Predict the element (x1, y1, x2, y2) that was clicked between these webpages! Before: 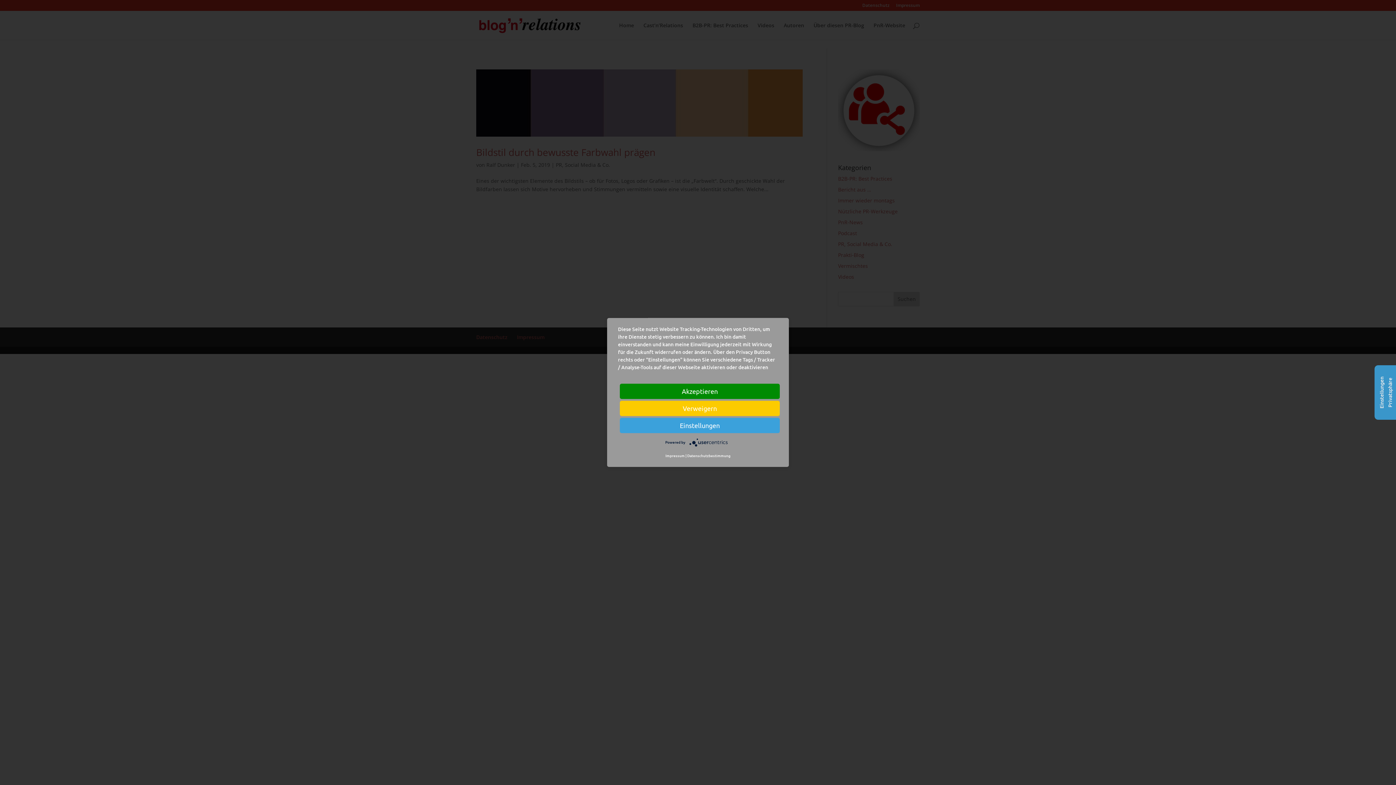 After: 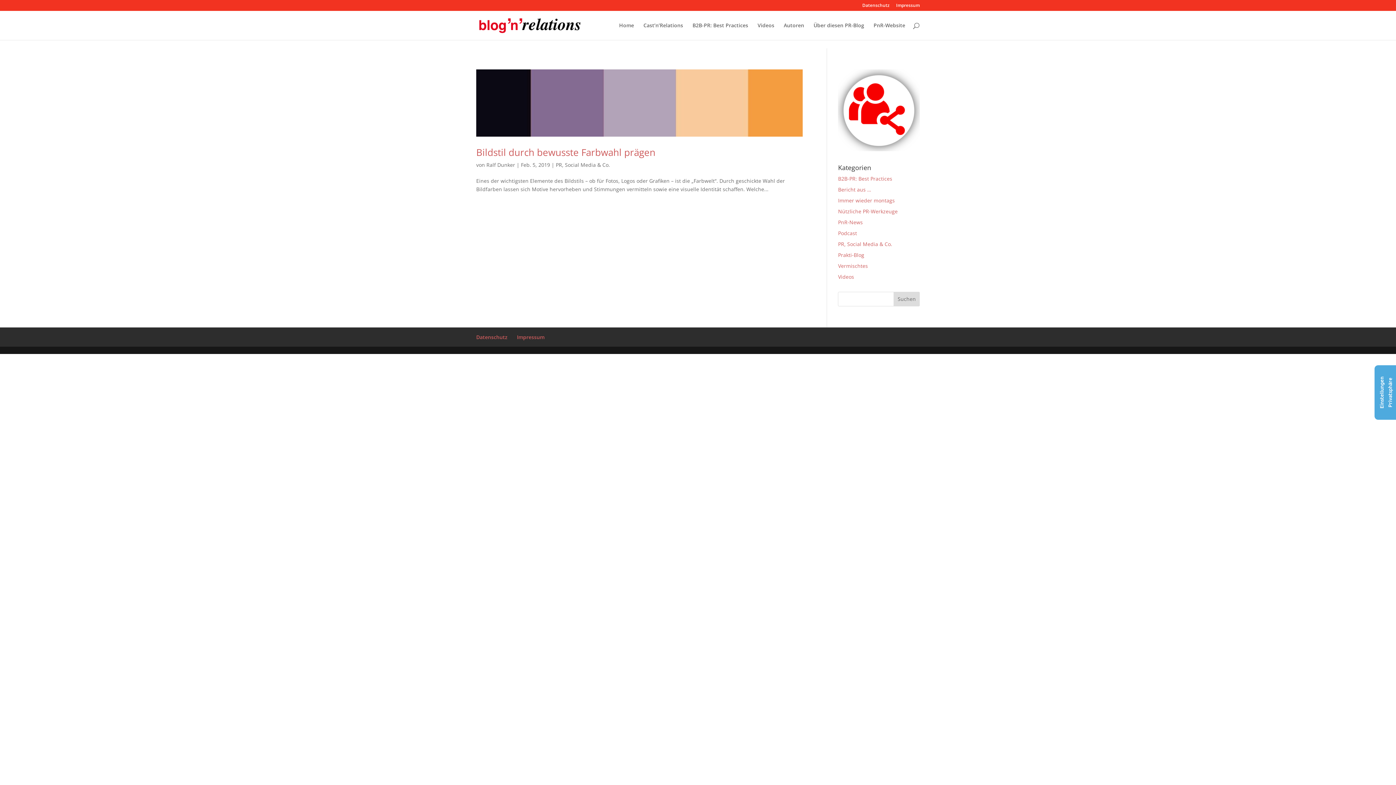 Action: label: Akzeptieren bbox: (620, 383, 780, 399)